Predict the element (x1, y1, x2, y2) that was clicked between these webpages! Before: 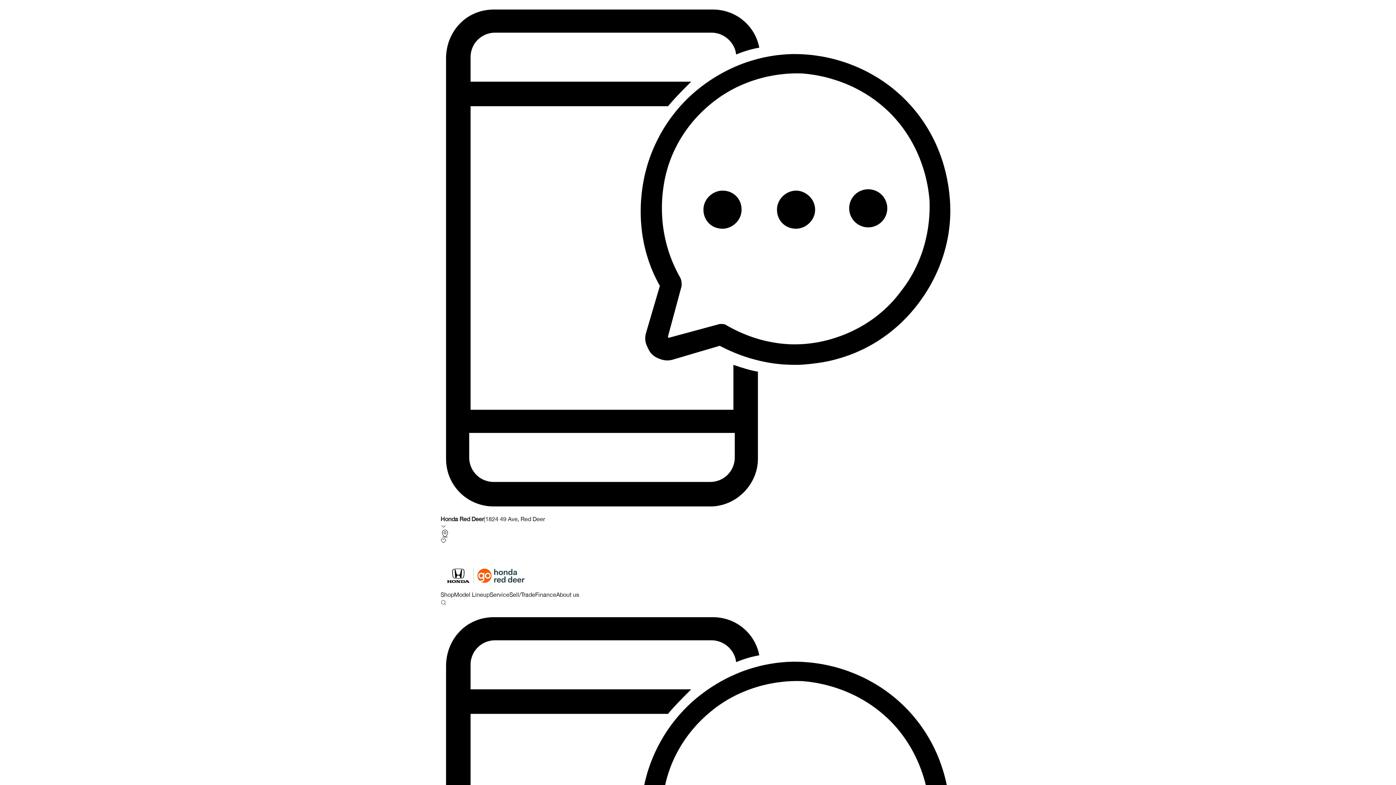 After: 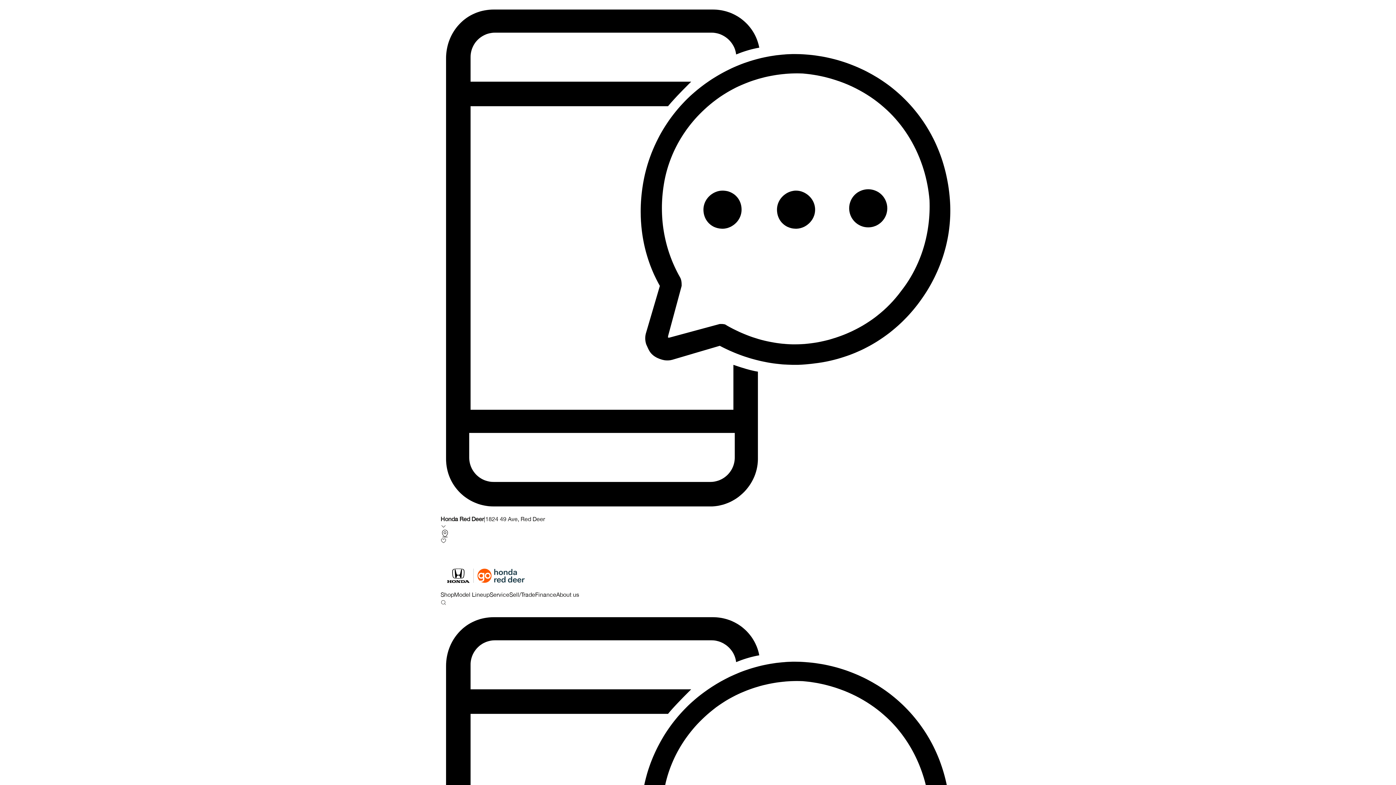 Action: label: Finance bbox: (535, 591, 556, 598)